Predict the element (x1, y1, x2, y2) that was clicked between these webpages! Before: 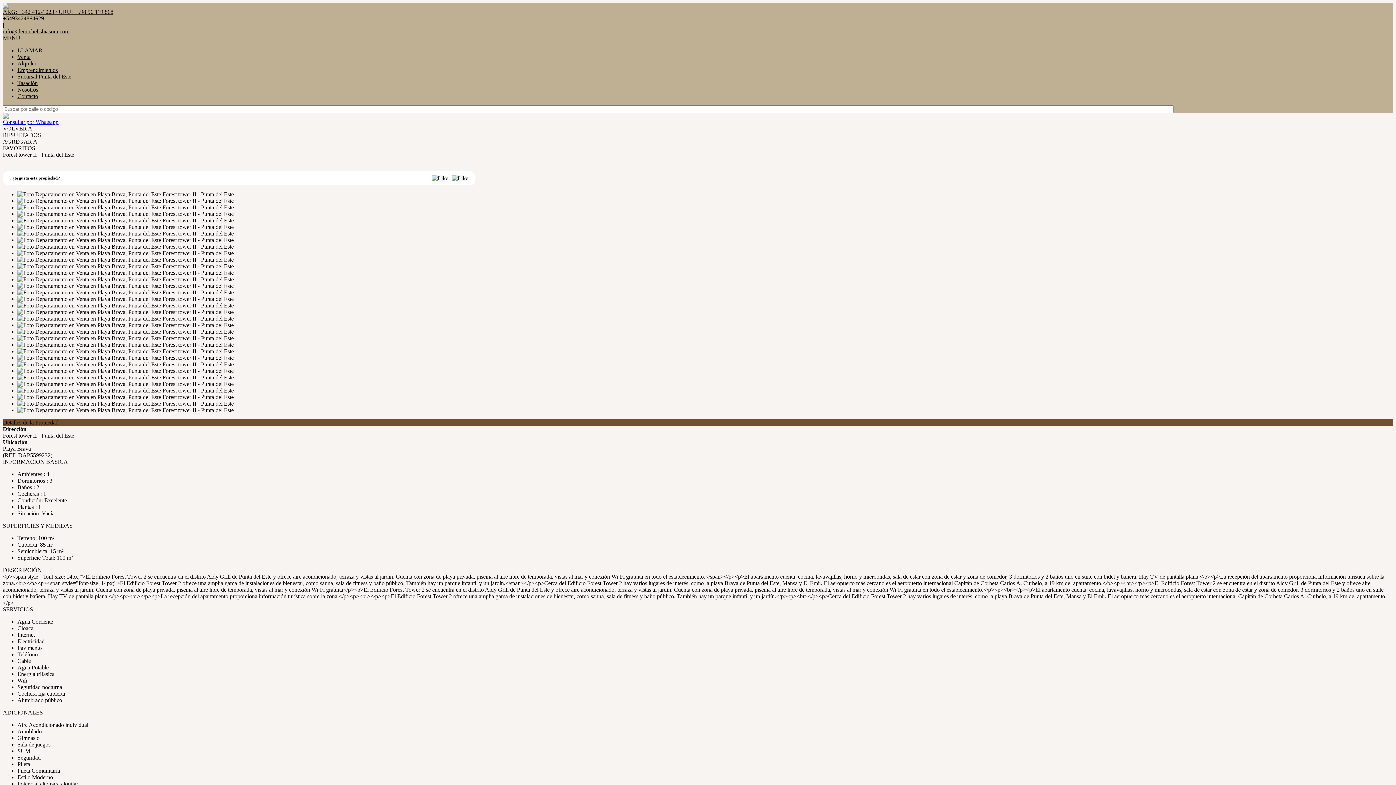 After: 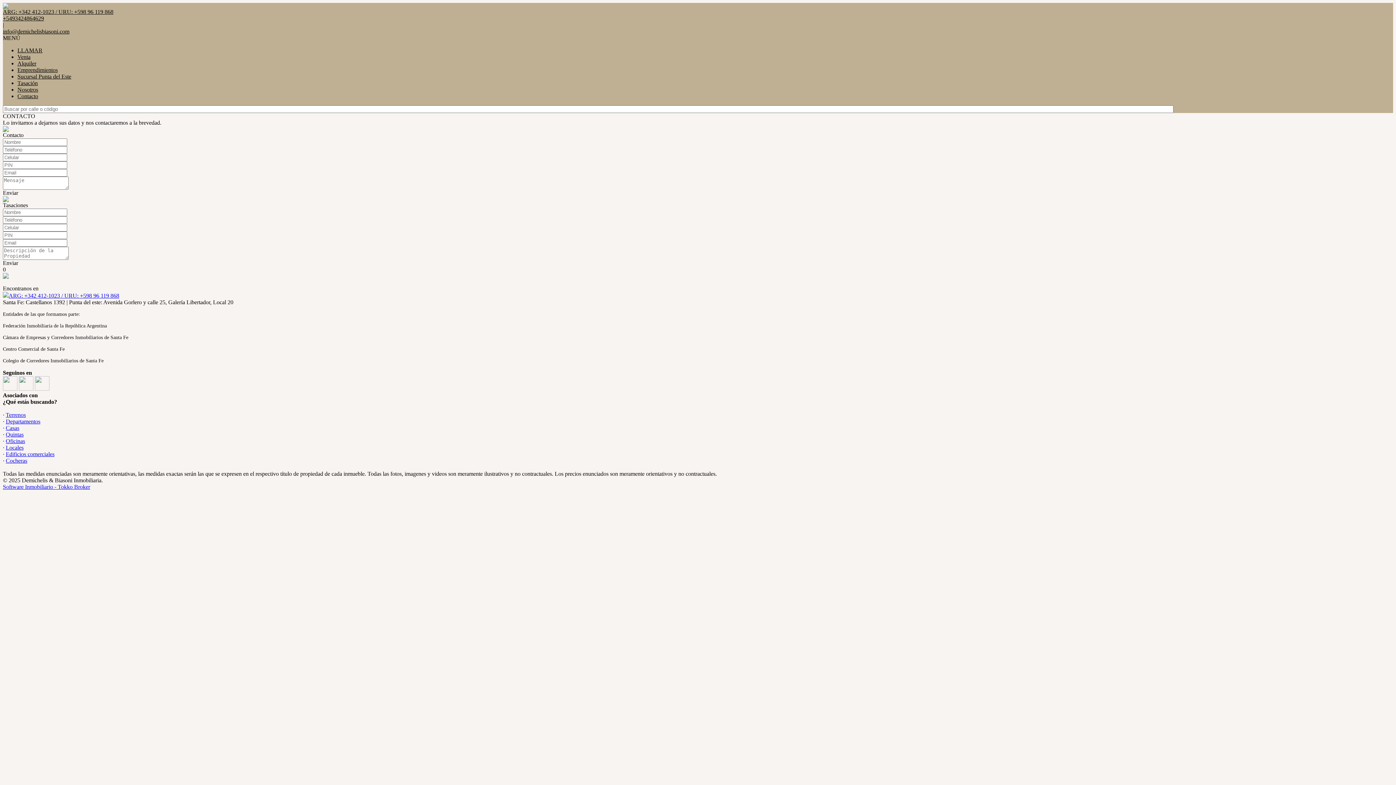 Action: bbox: (17, 93, 38, 99) label: Contacto